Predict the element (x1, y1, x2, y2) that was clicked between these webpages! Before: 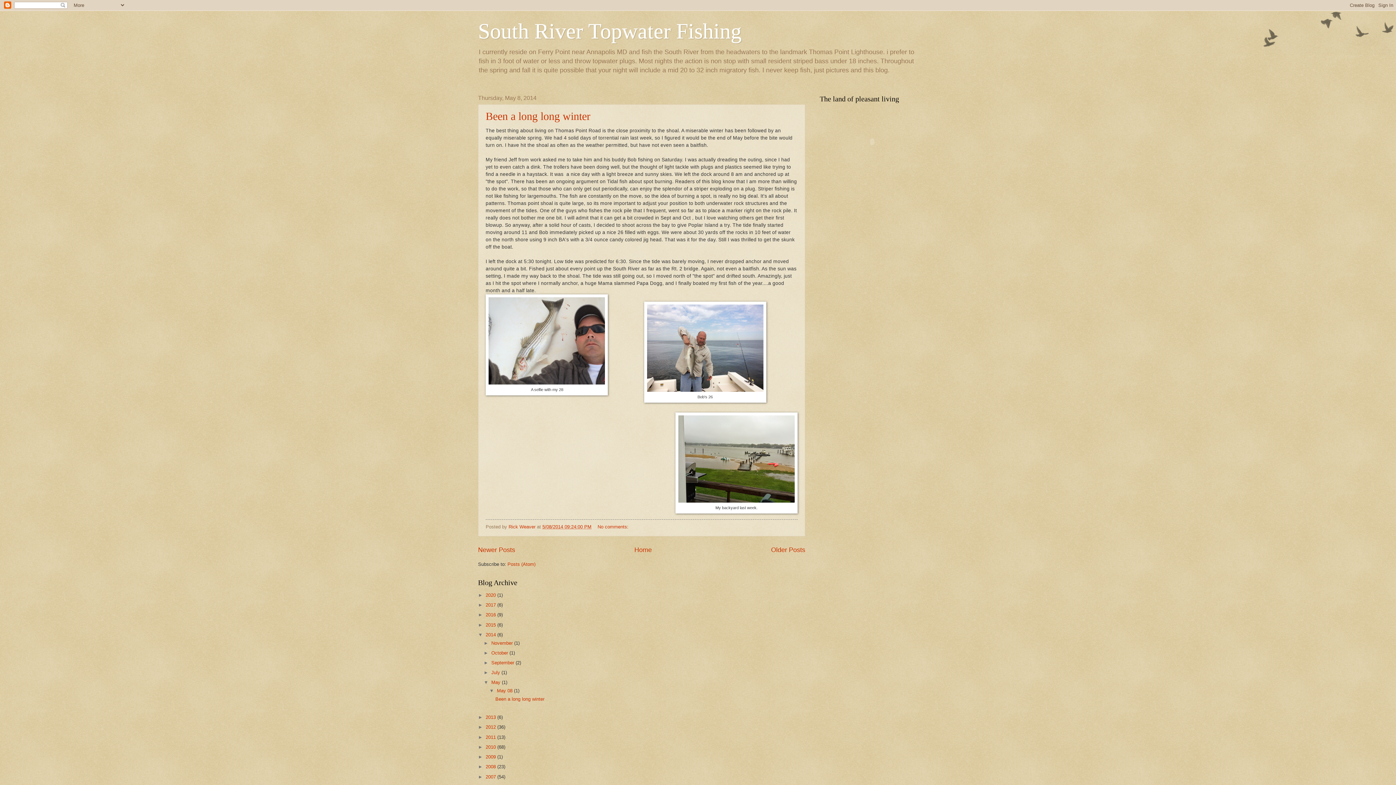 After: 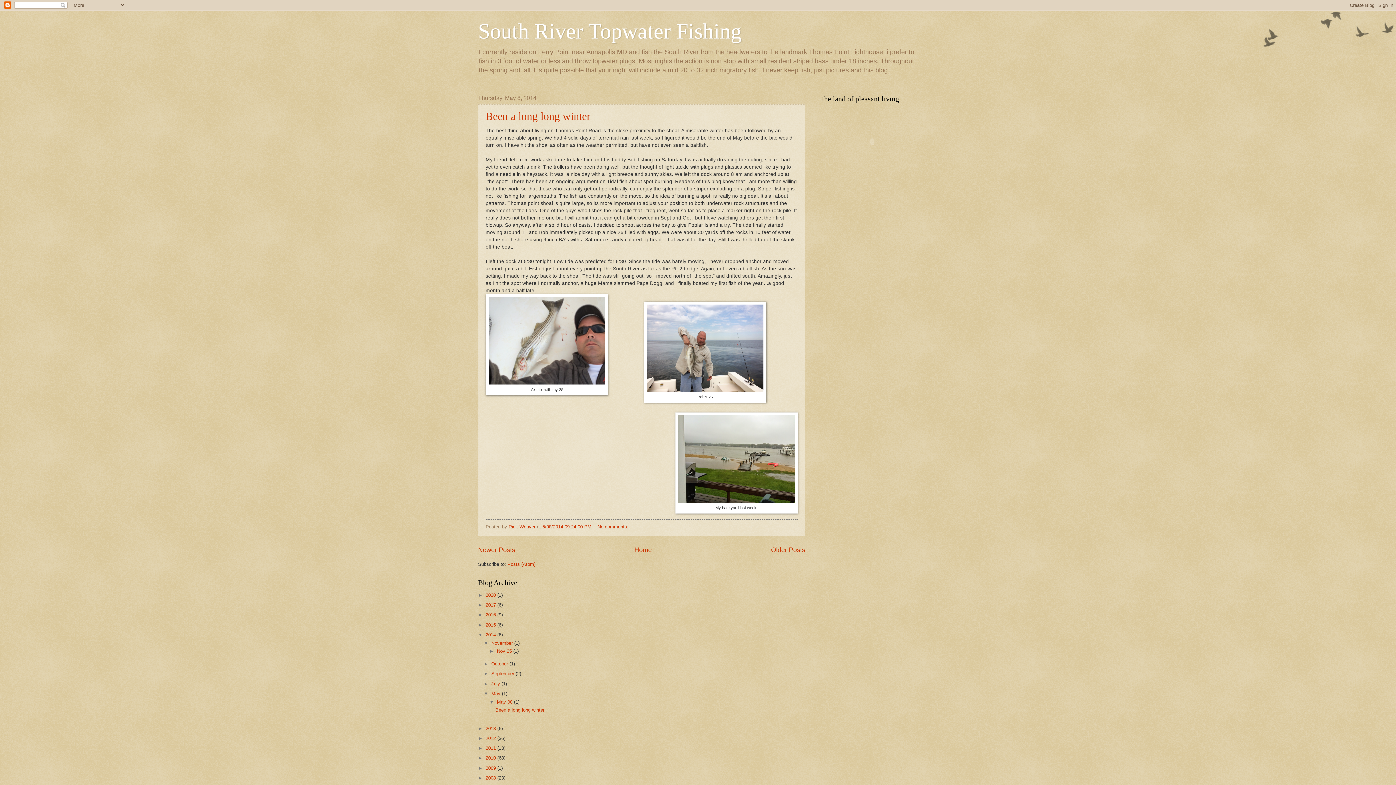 Action: bbox: (483, 640, 491, 646) label: ►  